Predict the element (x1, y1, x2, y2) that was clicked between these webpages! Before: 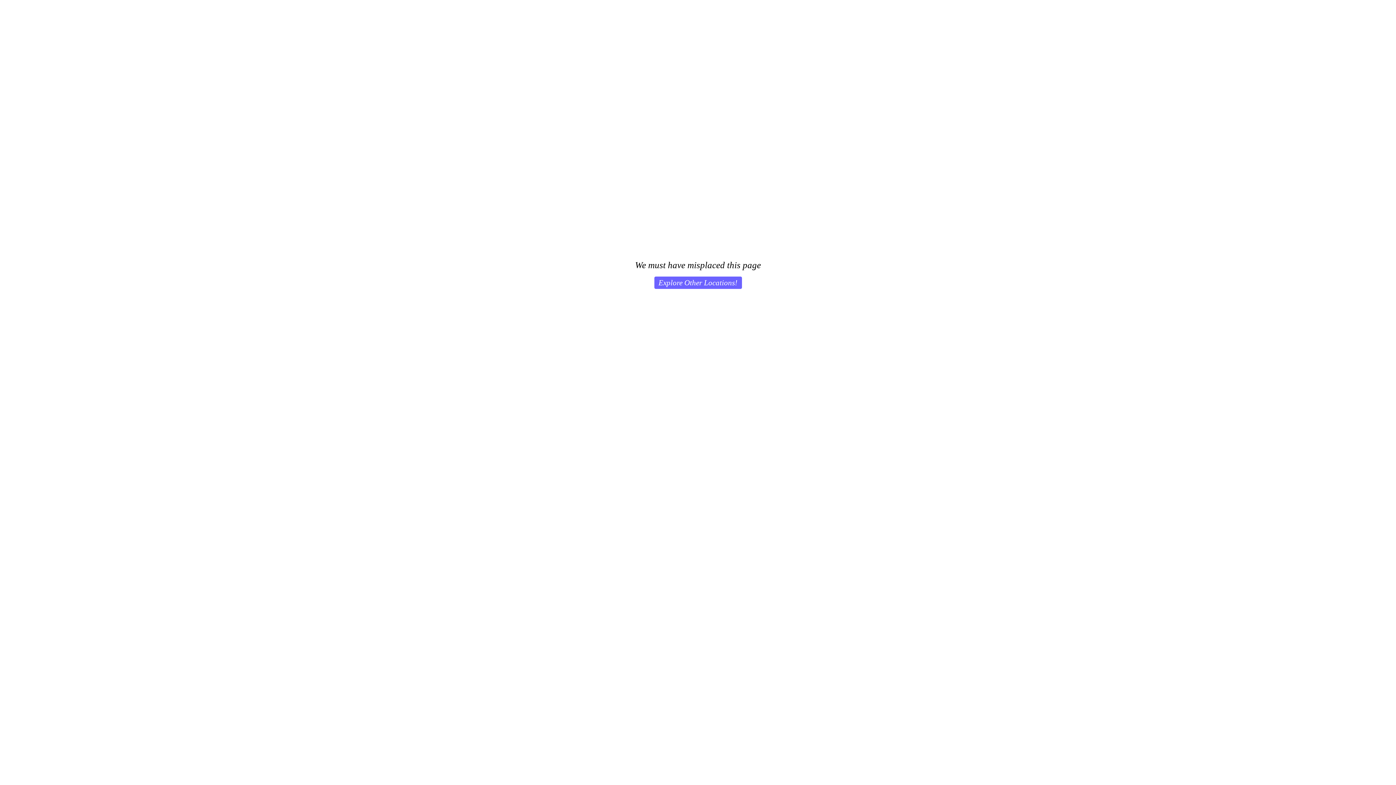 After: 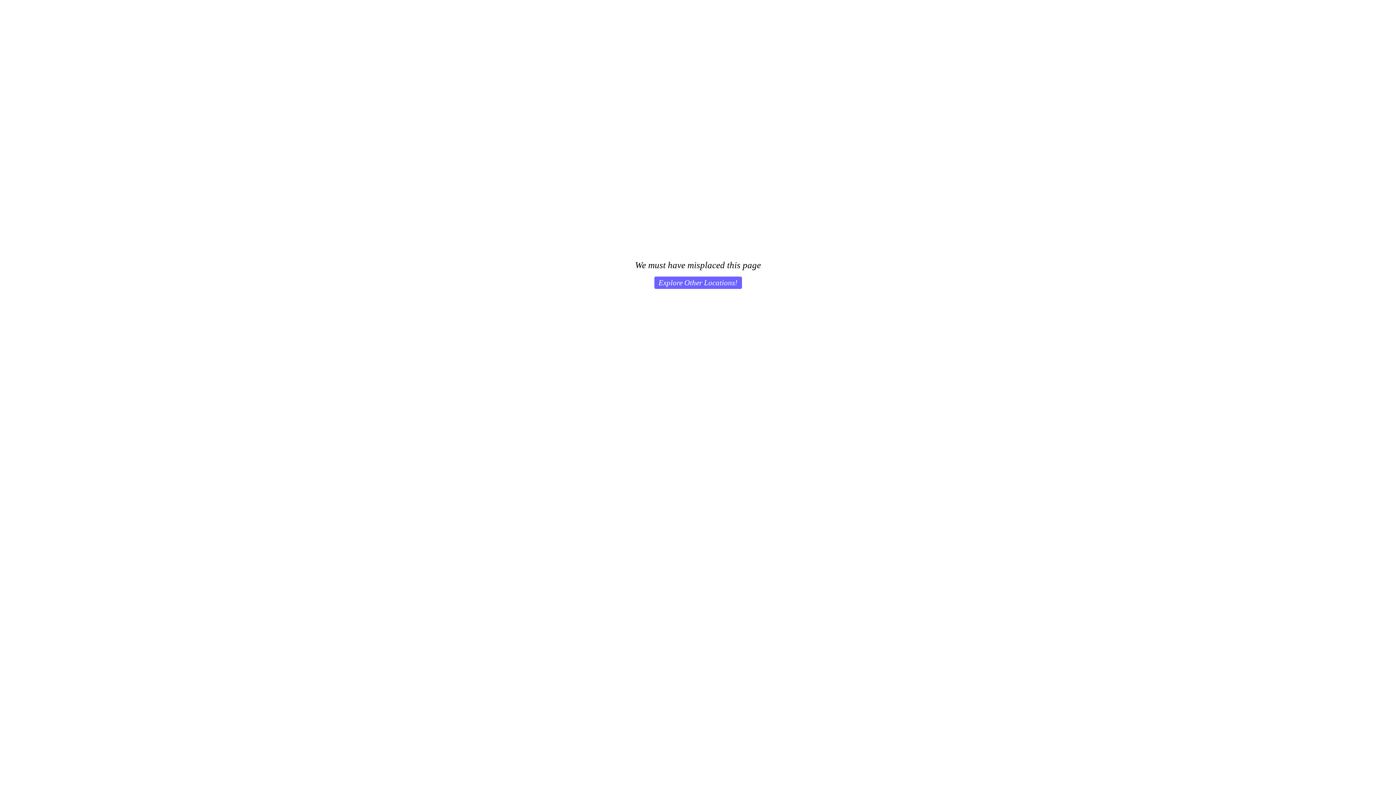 Action: label: Explore Other Locations! bbox: (654, 276, 742, 289)